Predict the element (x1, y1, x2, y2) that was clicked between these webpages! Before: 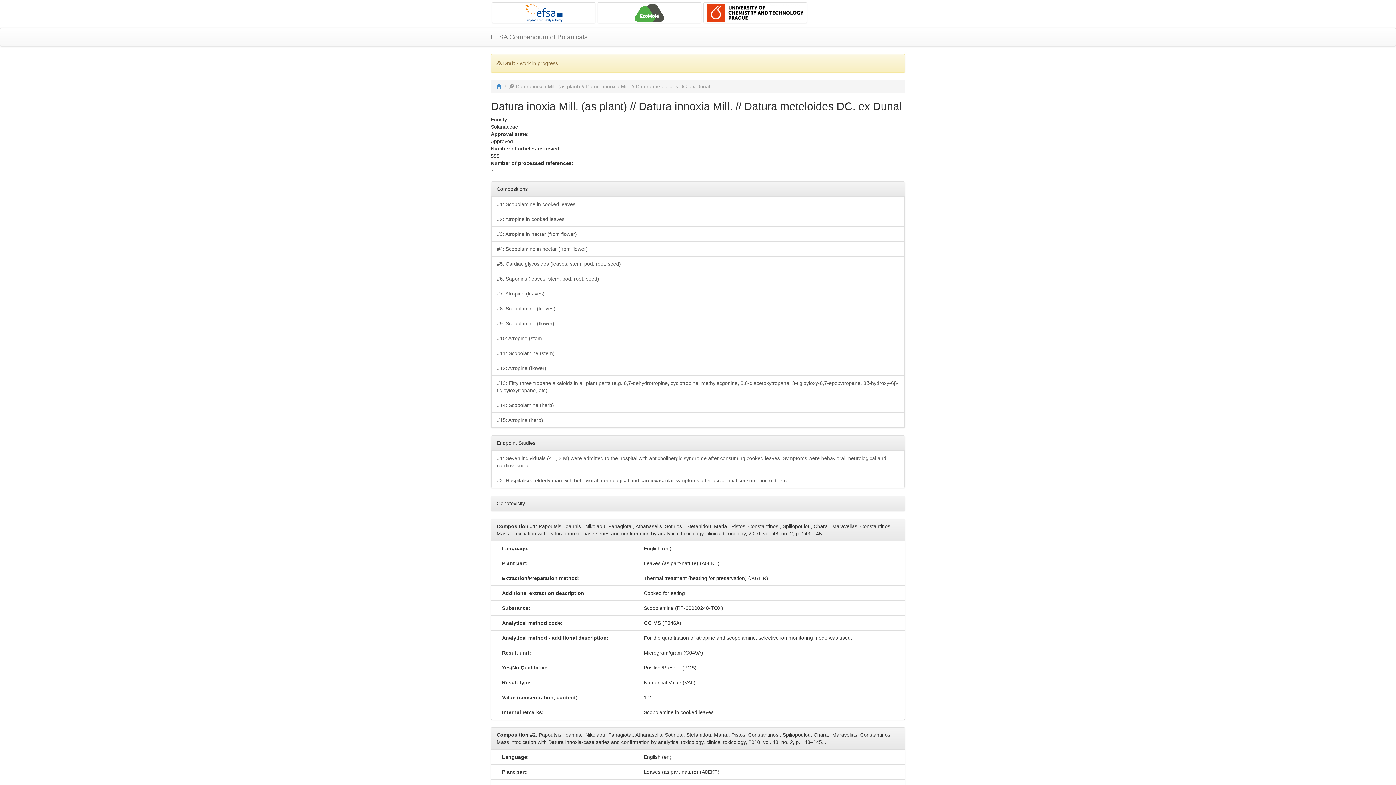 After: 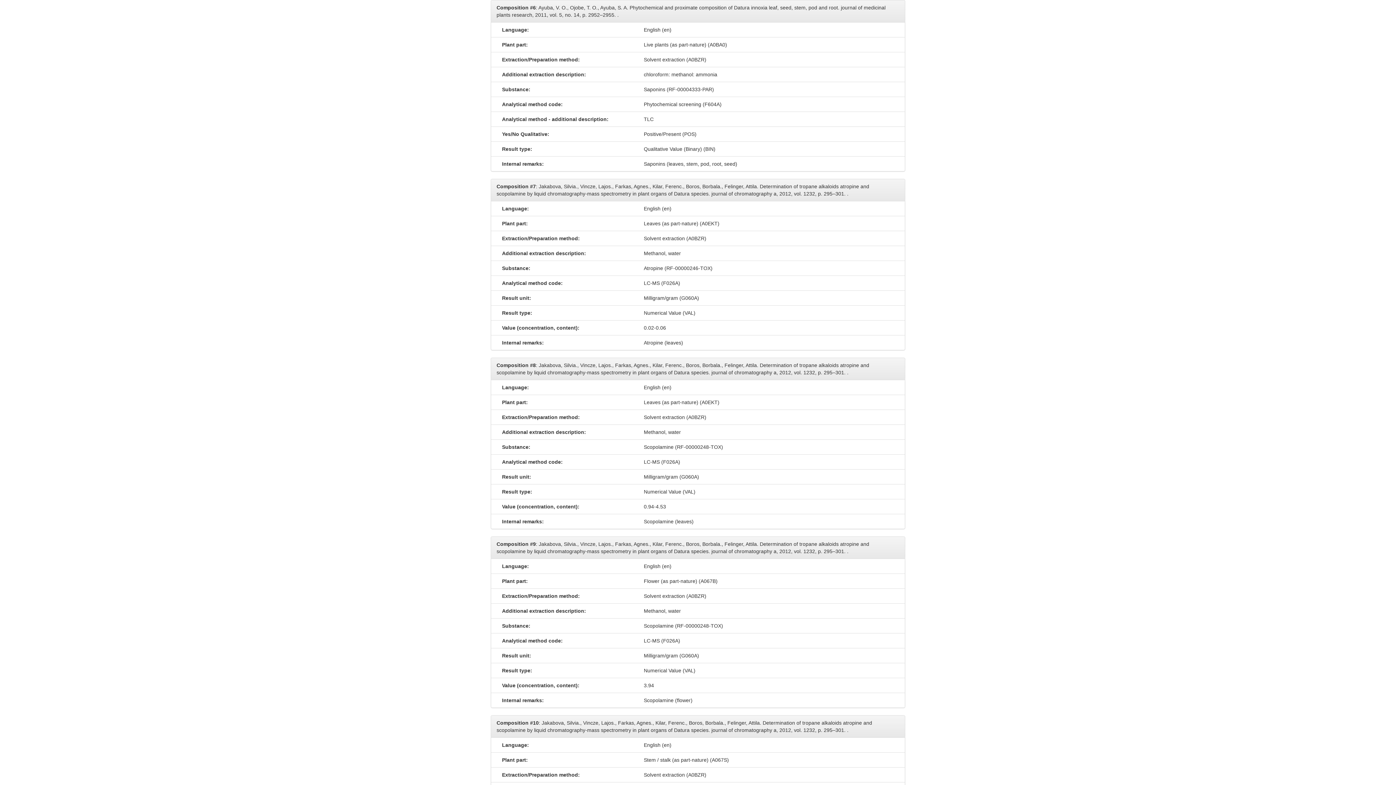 Action: bbox: (491, 271, 905, 286) label: #6: Saponins (leaves, stem, pod, root, seed)